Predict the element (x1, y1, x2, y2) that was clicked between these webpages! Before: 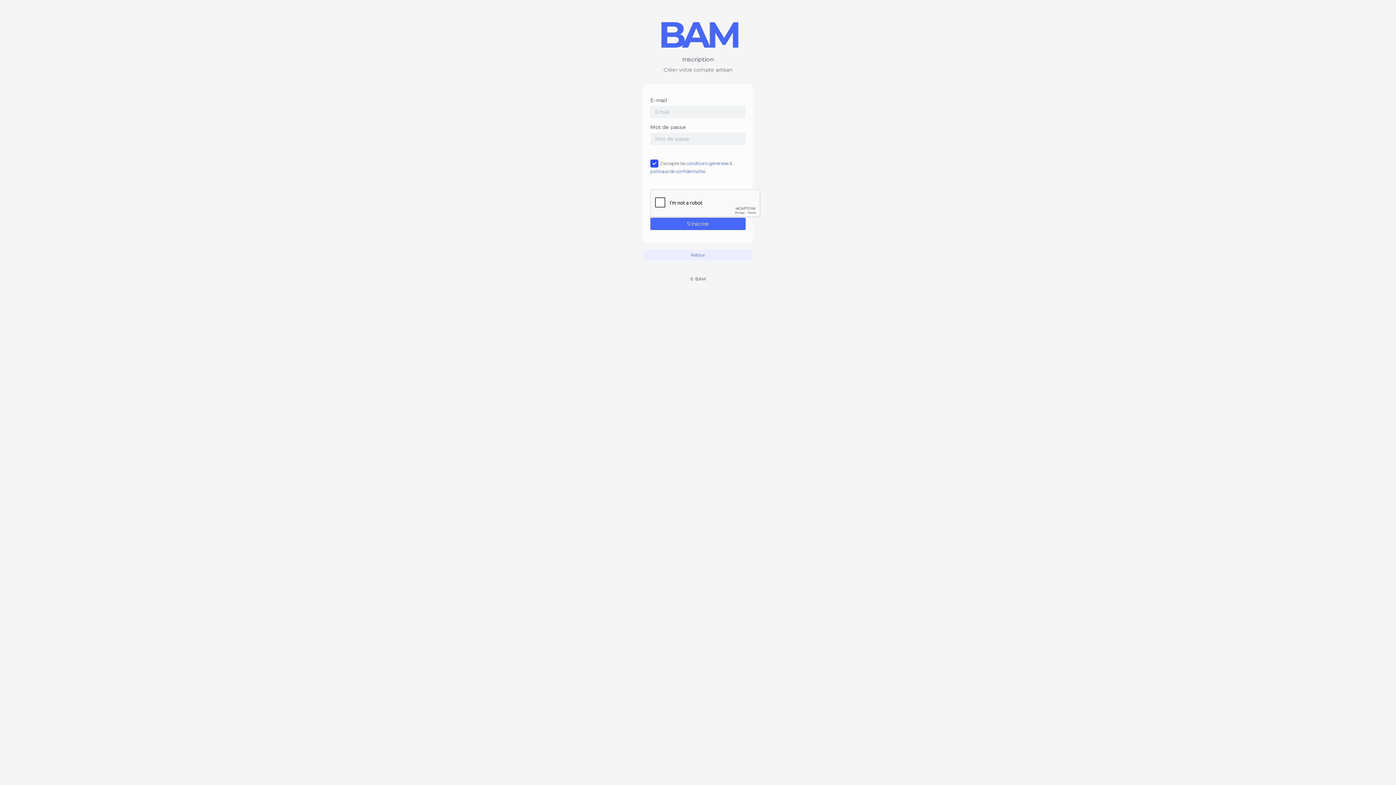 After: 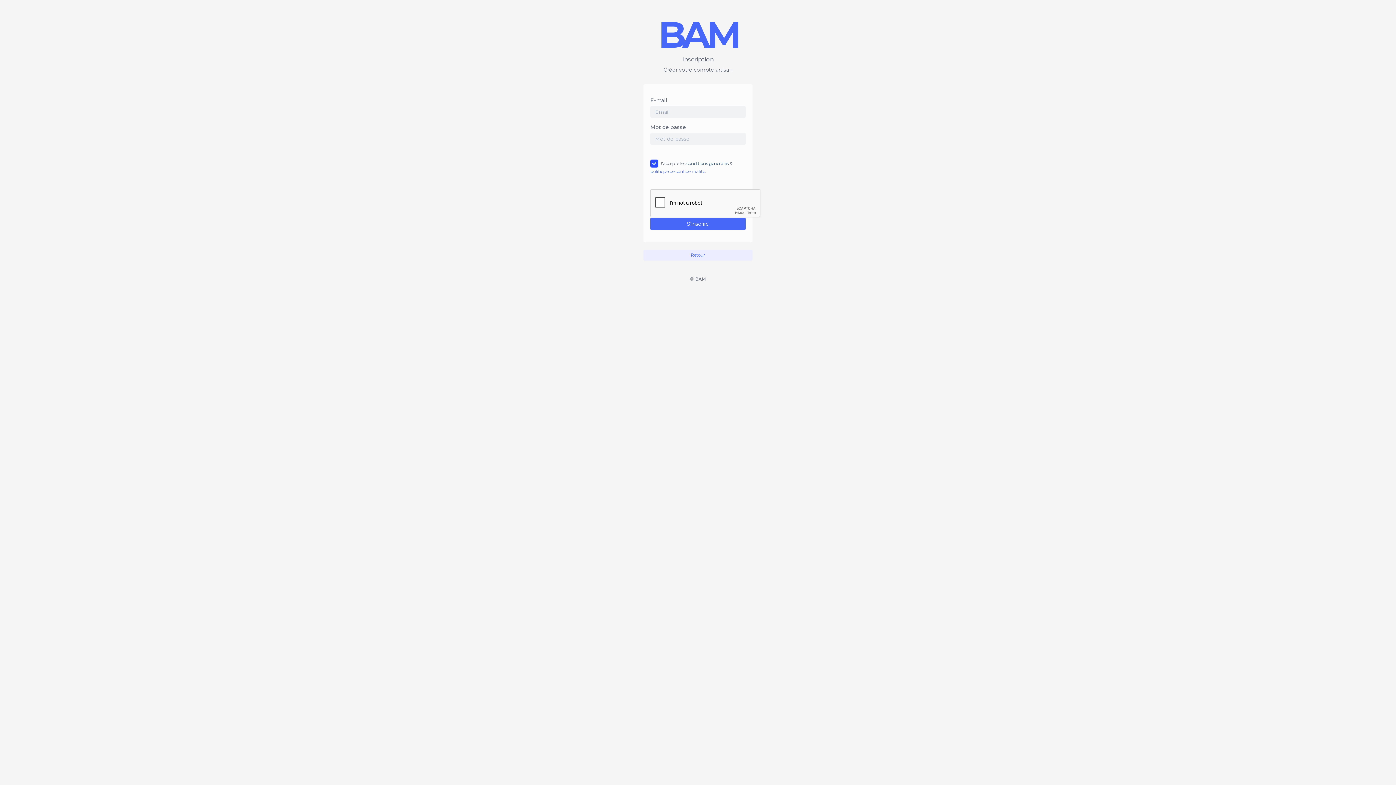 Action: bbox: (686, 160, 728, 166) label: conditions générales